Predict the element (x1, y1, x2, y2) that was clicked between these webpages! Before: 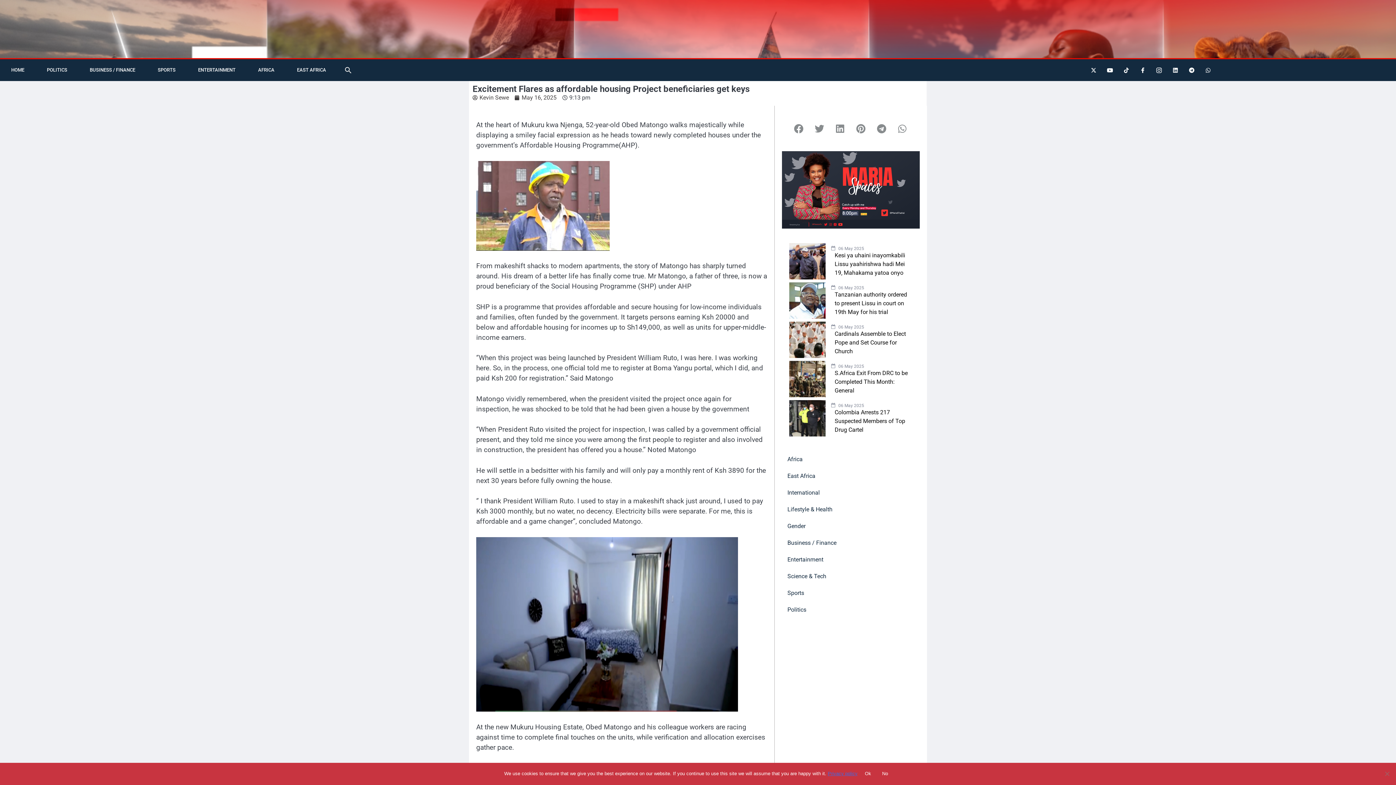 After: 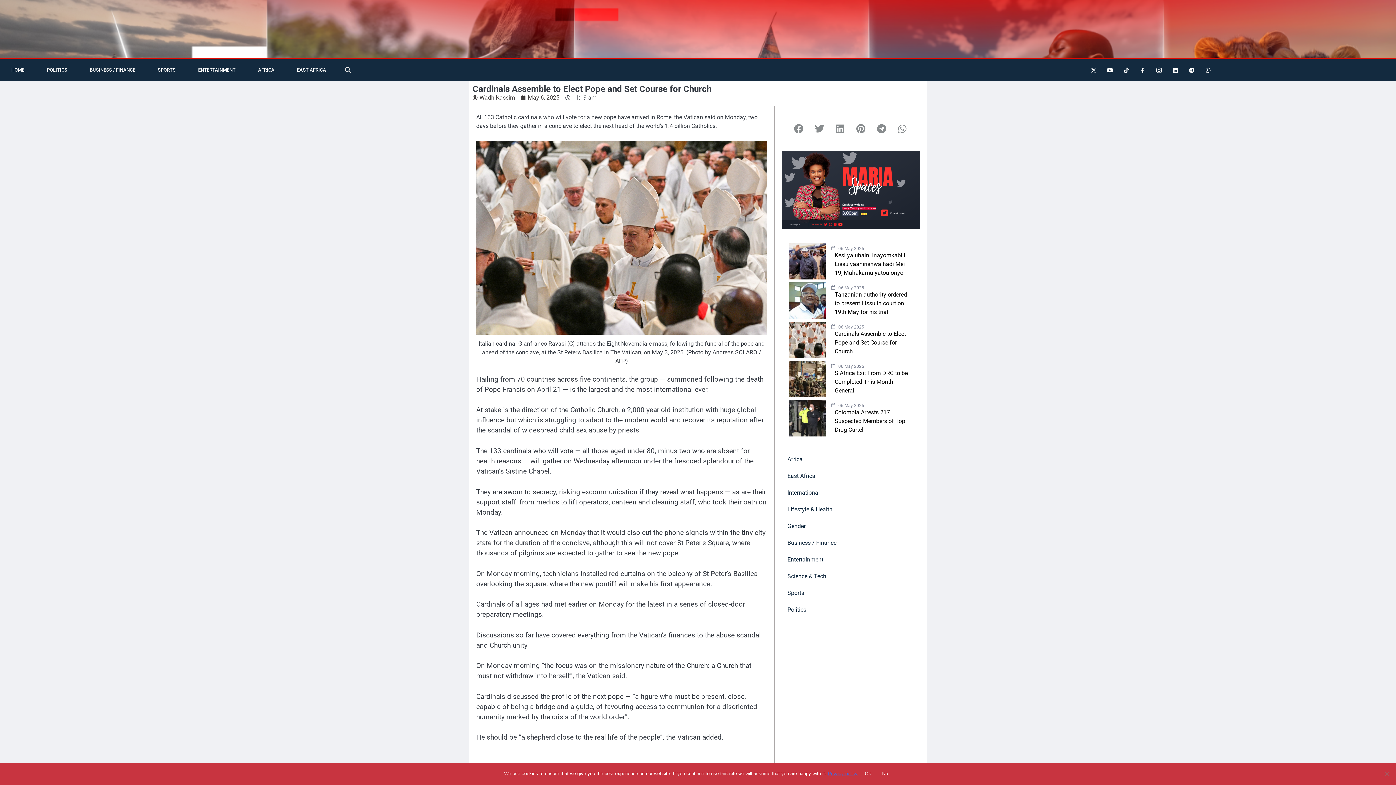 Action: bbox: (789, 321, 912, 358) label:  06 May 2025
Cardinals Assemble to Elect Pope and Set Course for Church